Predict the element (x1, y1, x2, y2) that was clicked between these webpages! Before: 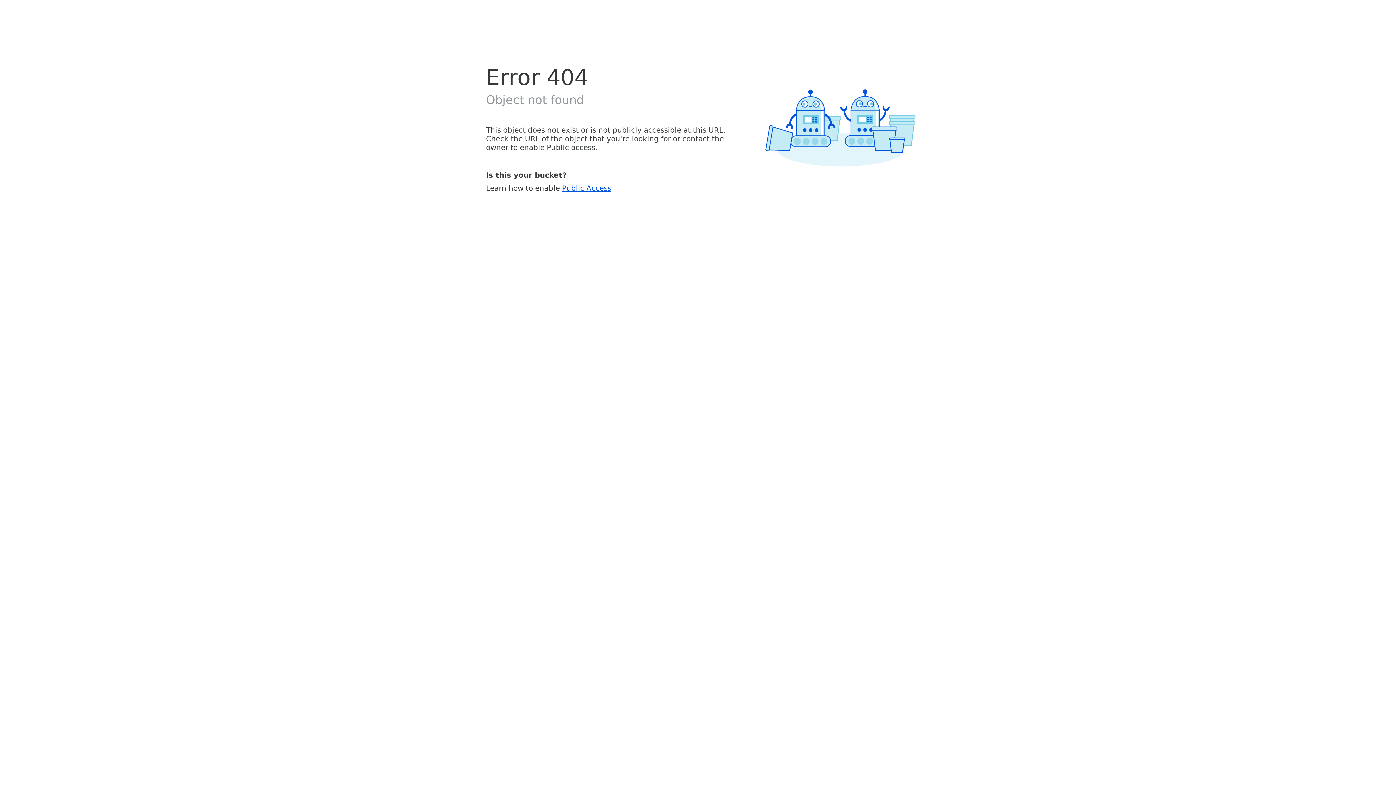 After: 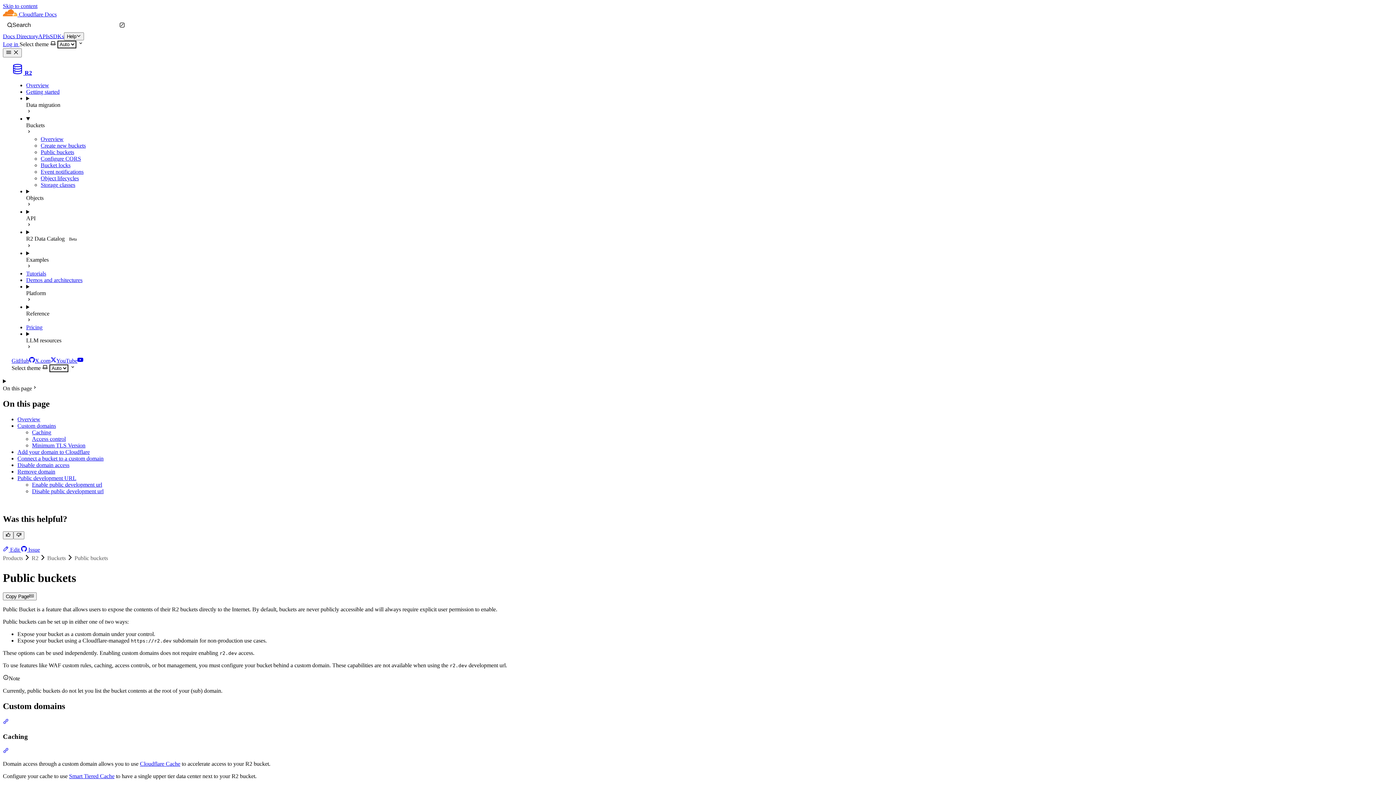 Action: bbox: (562, 183, 611, 192) label: Public Access